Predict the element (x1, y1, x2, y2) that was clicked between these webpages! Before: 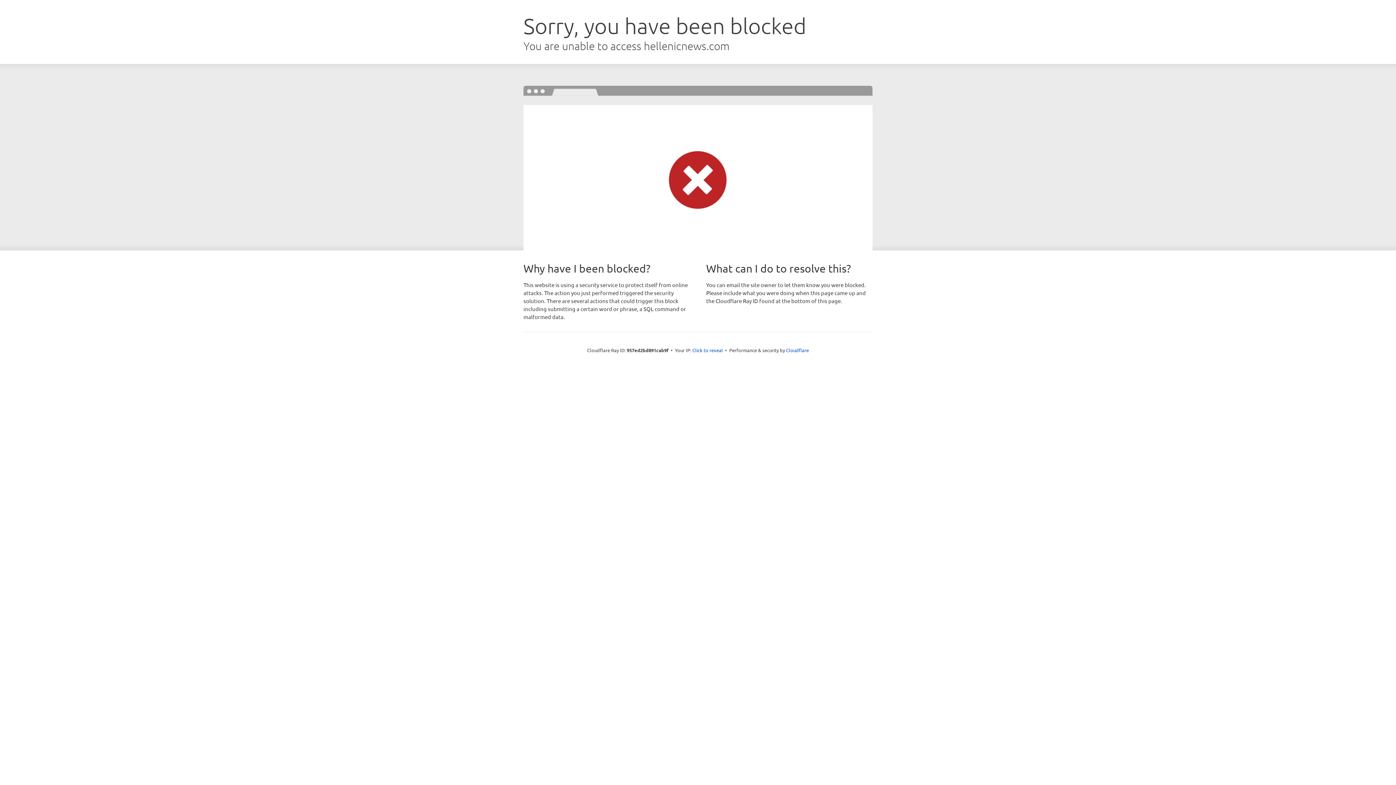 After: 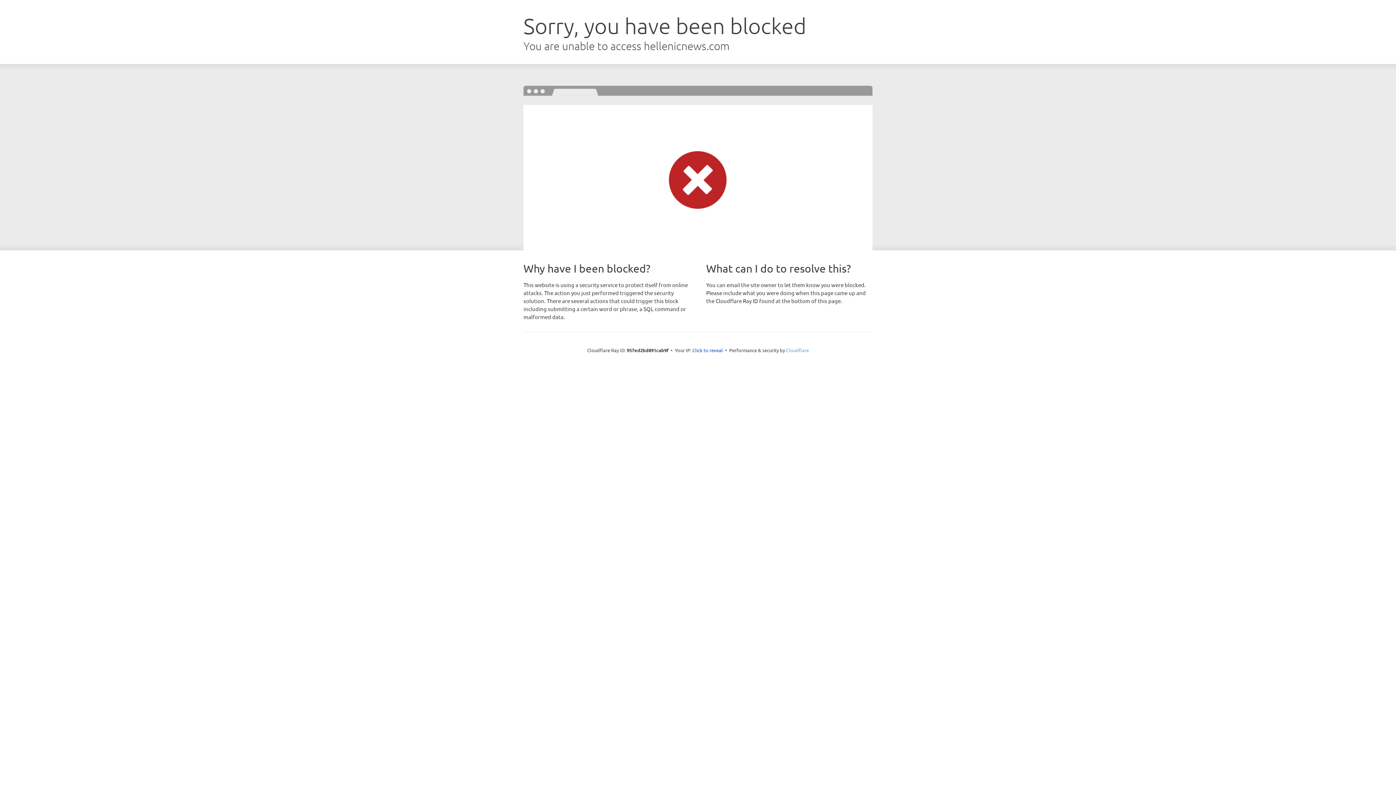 Action: label: Cloudflare bbox: (786, 347, 809, 353)